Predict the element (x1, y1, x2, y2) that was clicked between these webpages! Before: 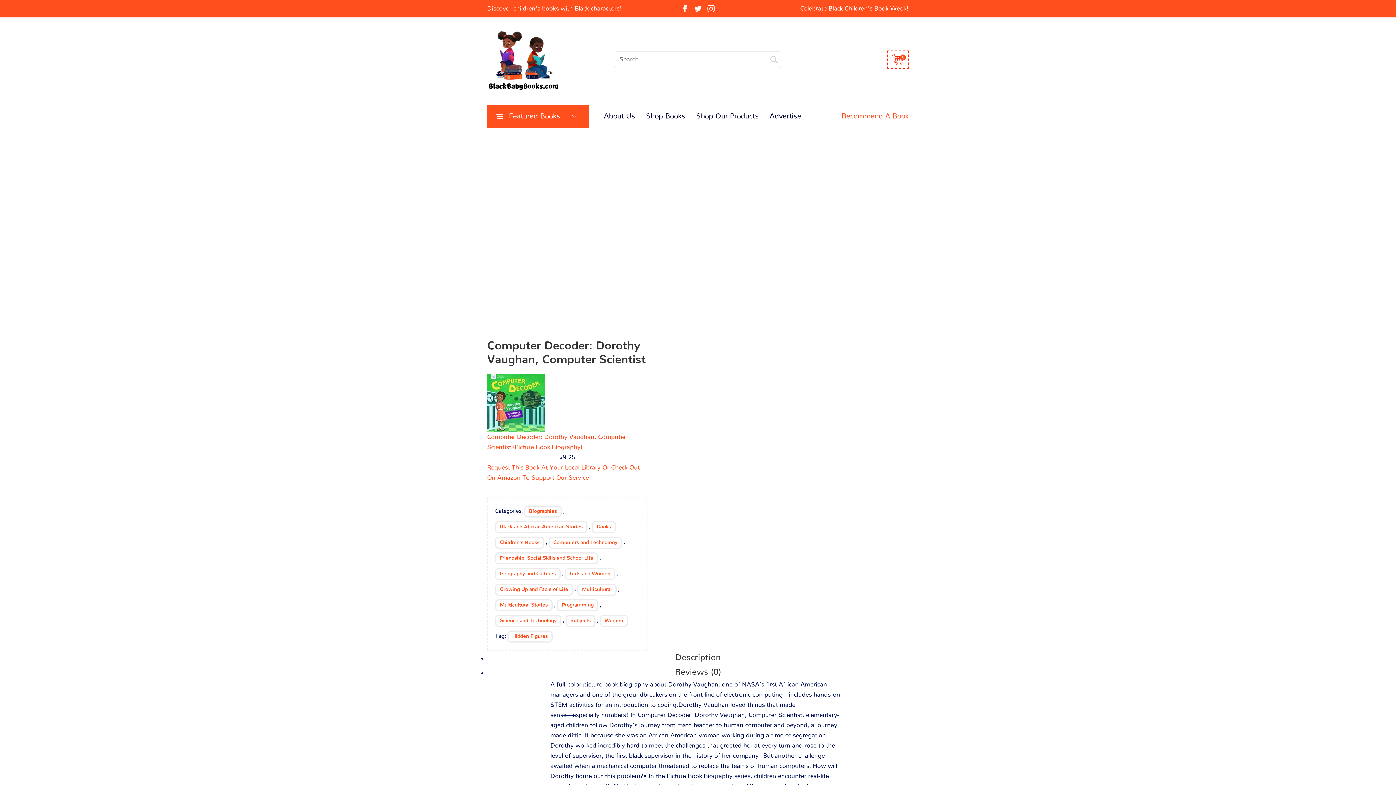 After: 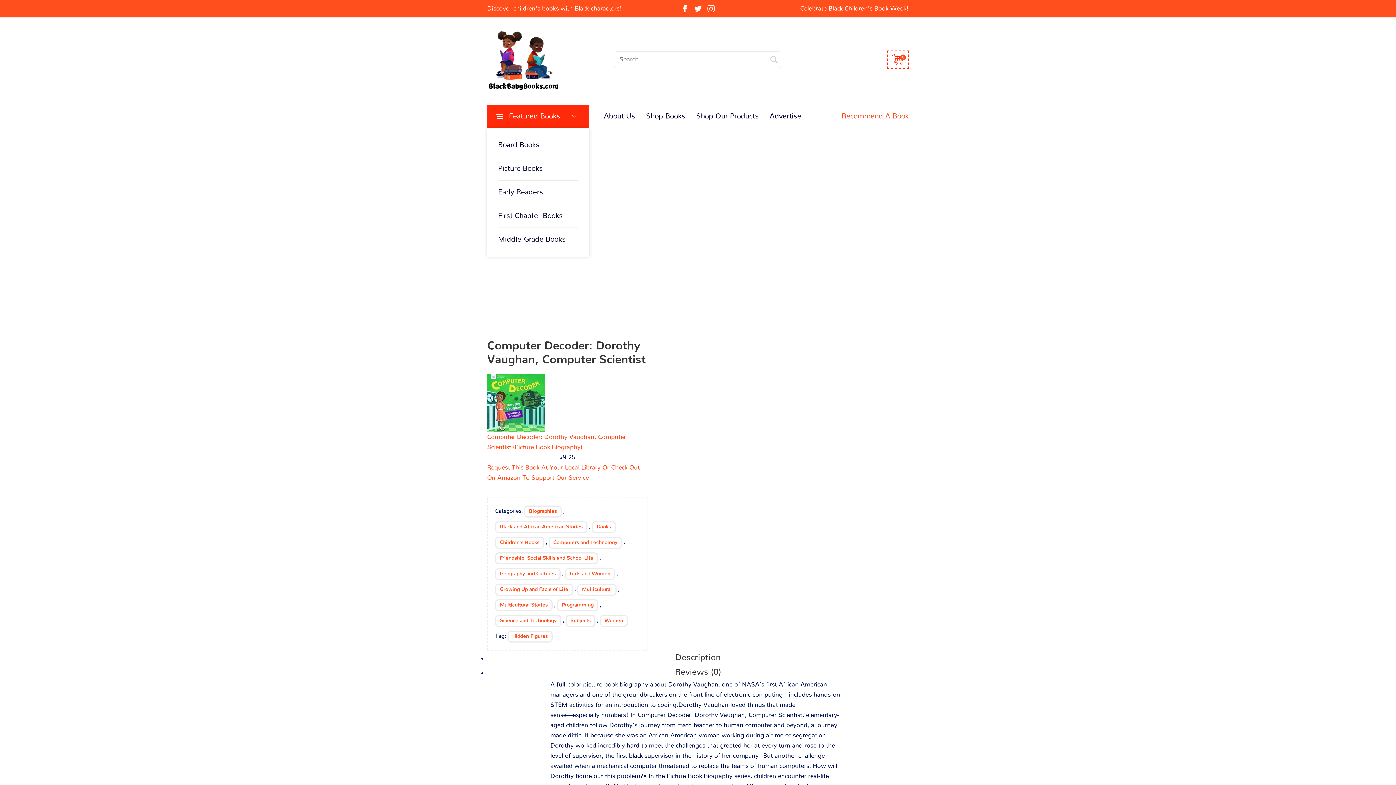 Action: label: Featured Books bbox: (487, 104, 589, 128)